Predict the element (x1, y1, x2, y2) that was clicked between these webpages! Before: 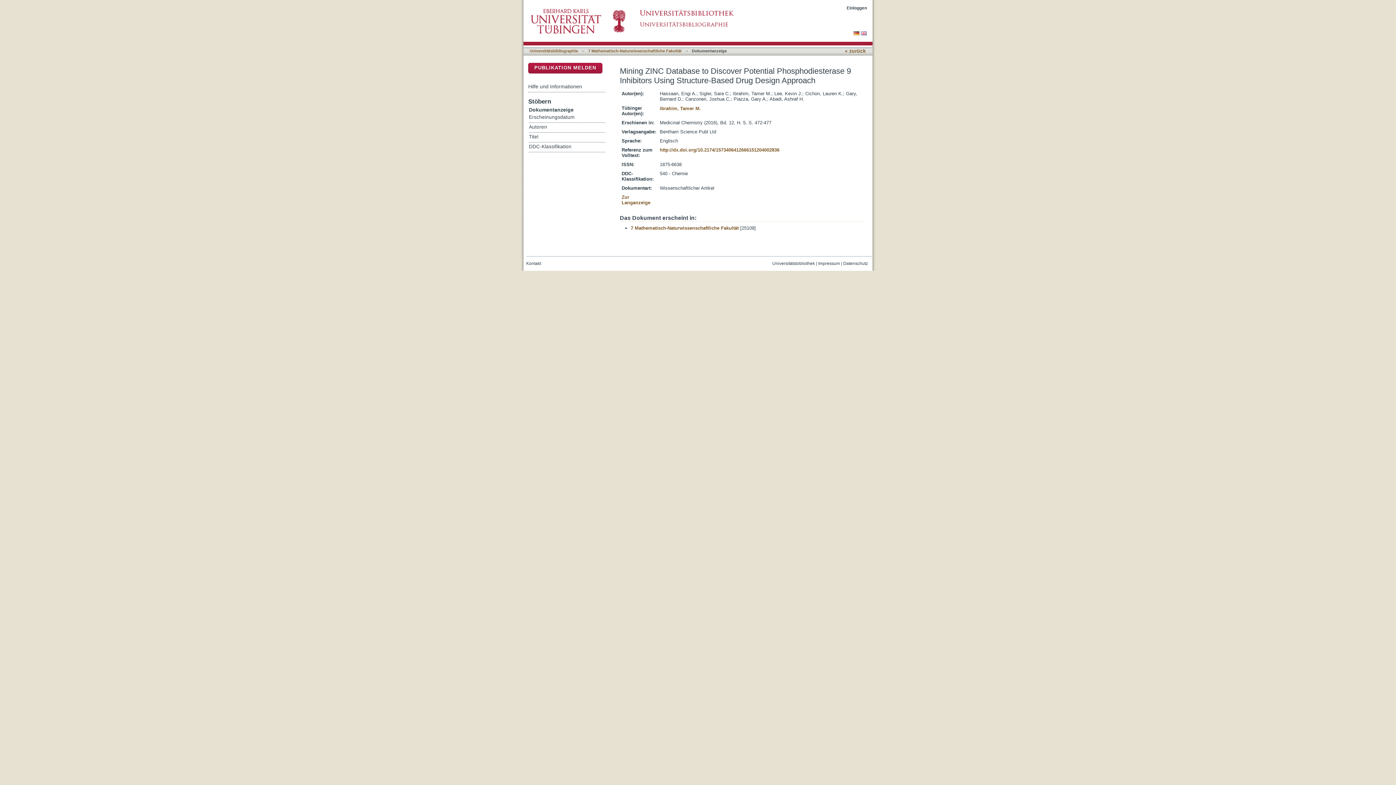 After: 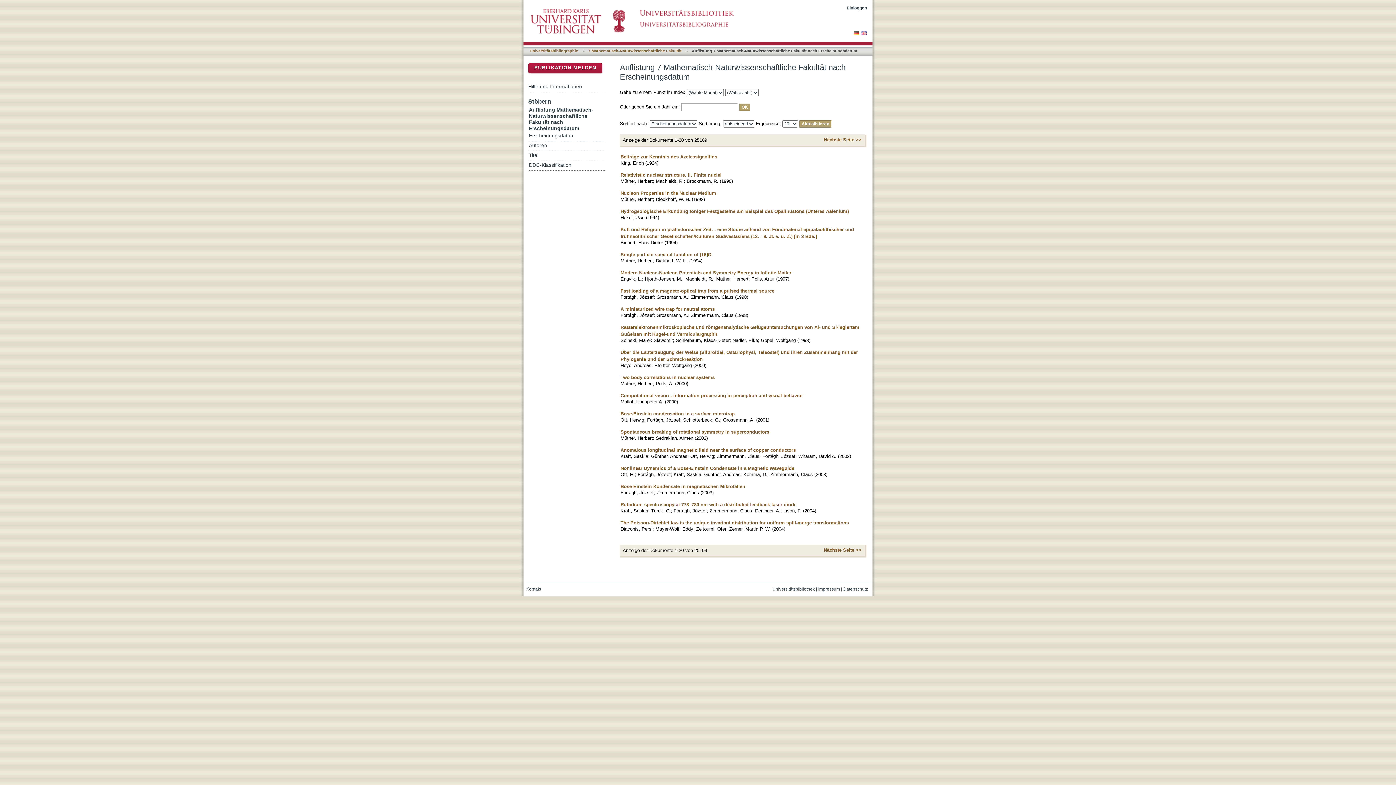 Action: bbox: (529, 113, 605, 122) label: Erscheinungsdatum